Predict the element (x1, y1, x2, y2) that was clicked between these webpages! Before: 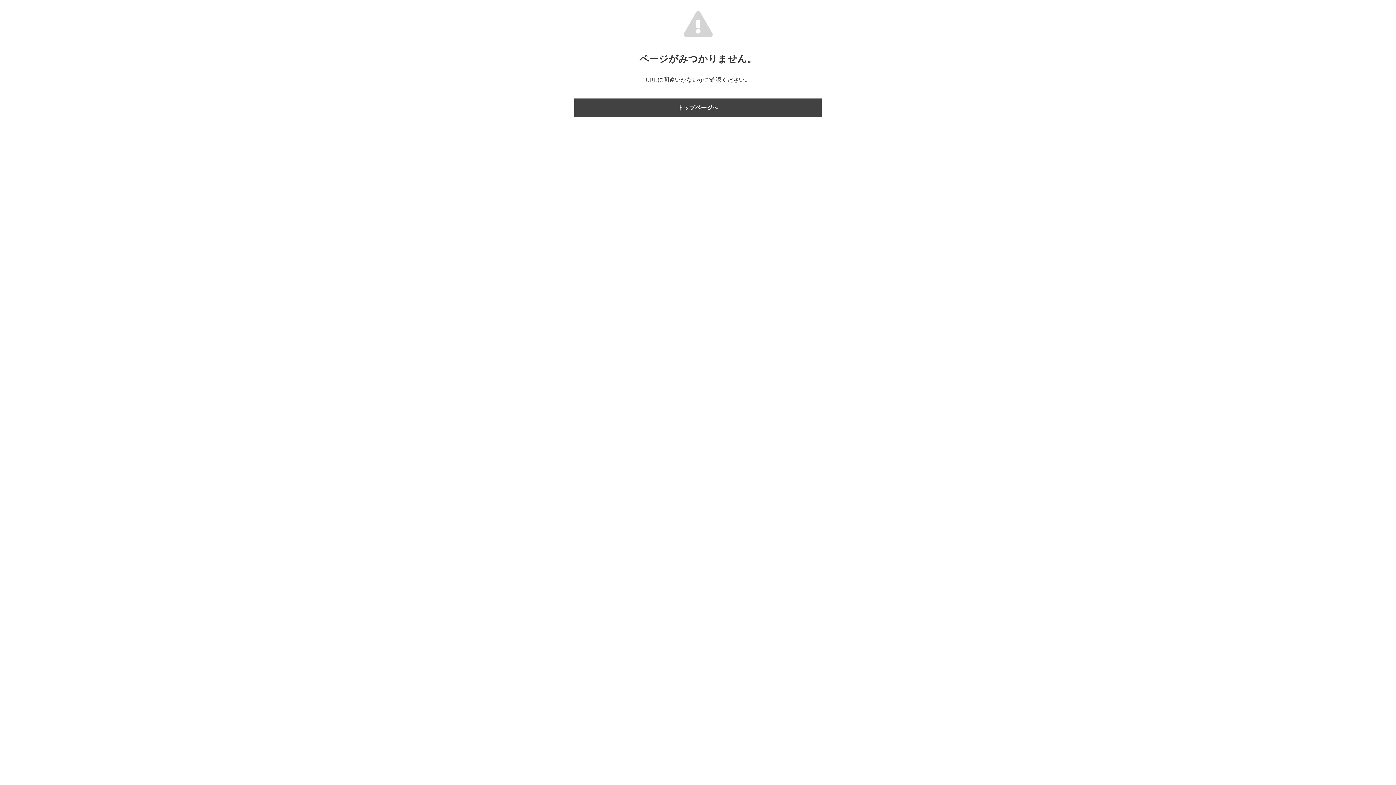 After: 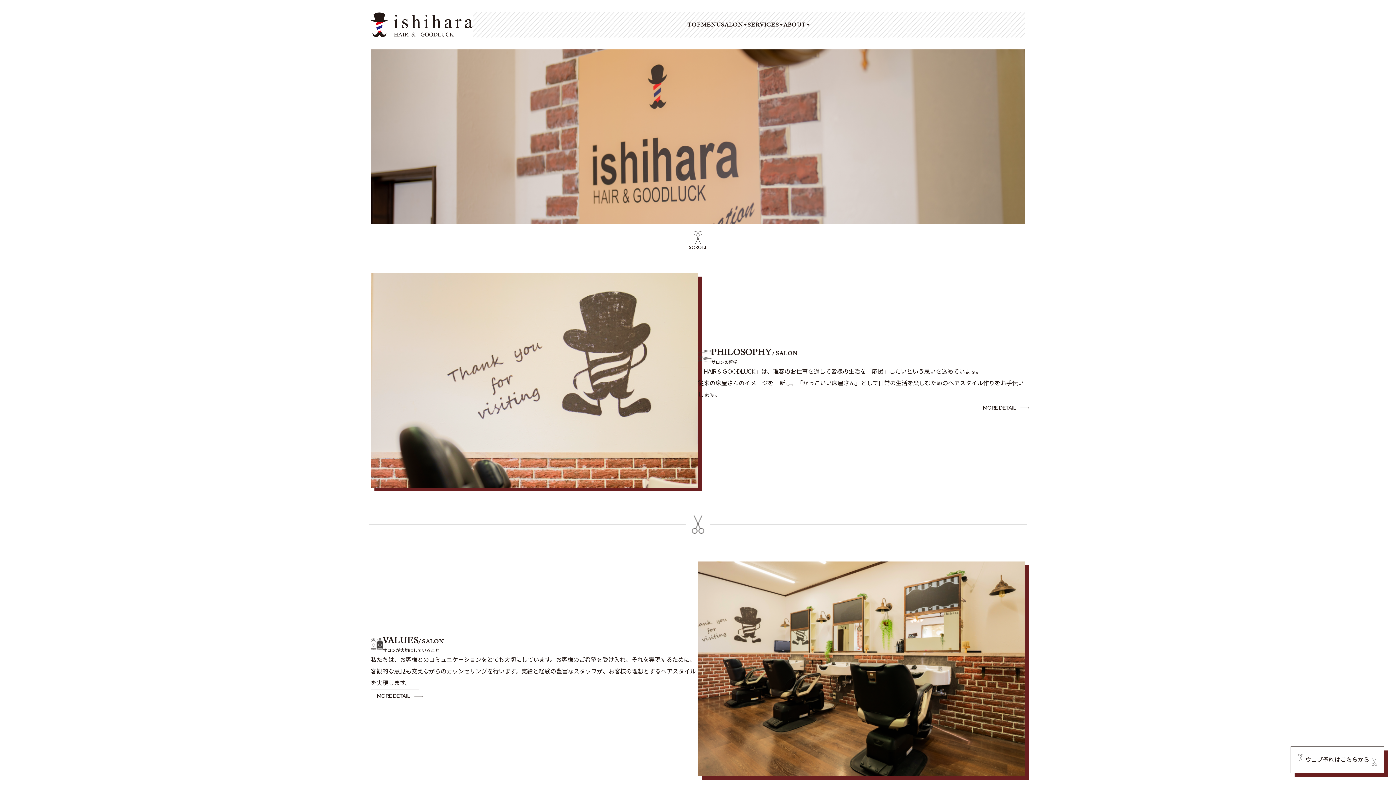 Action: bbox: (574, 98, 821, 117) label: トップページへ